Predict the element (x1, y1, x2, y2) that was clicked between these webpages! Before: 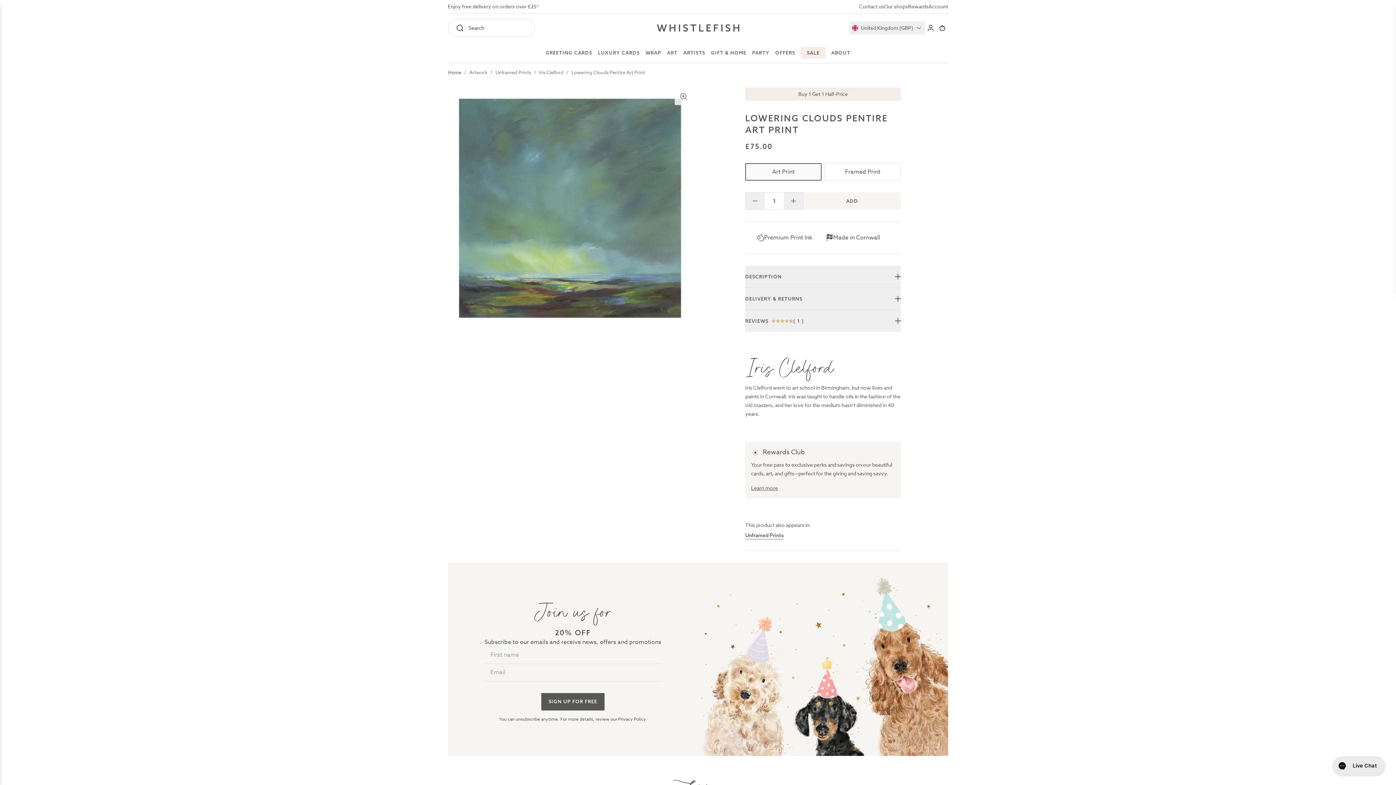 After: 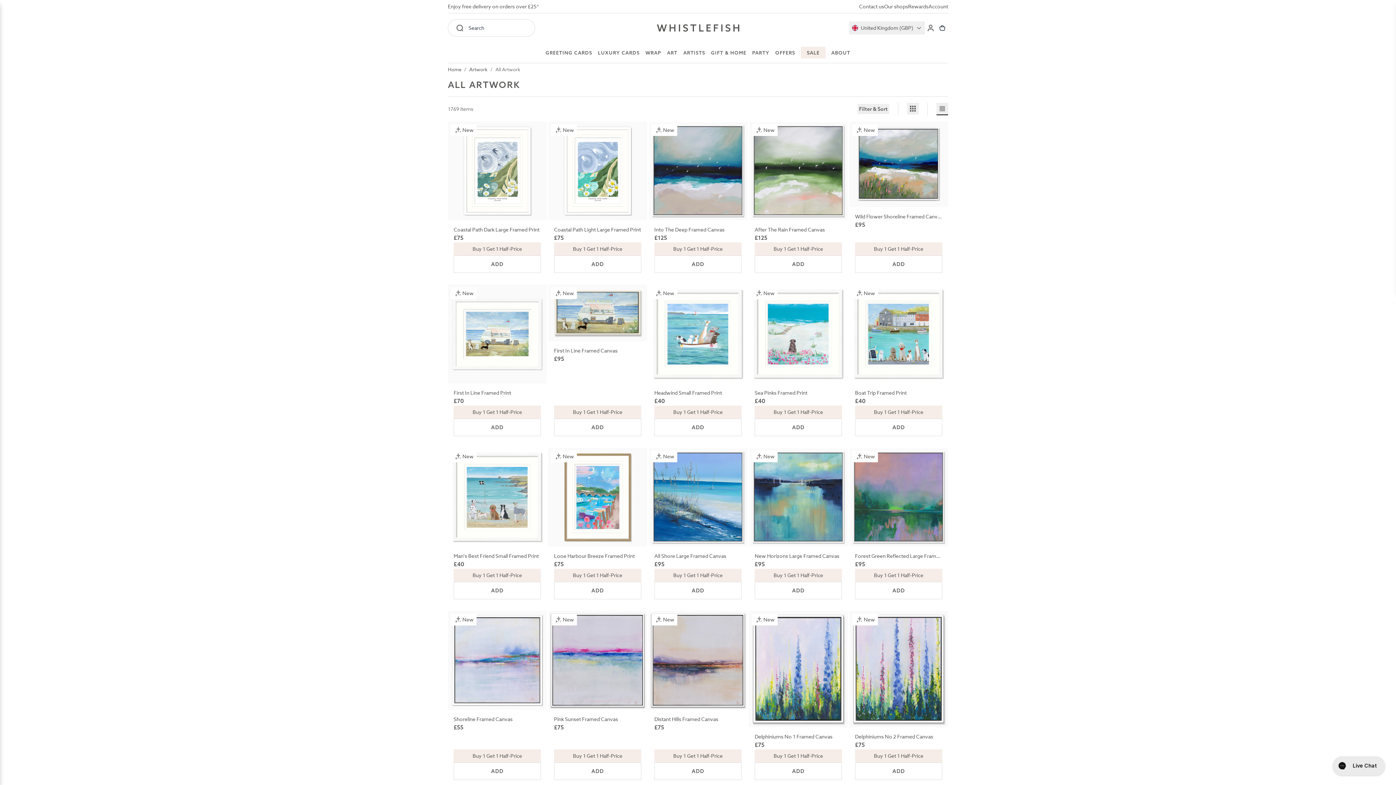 Action: label: ARTISTS bbox: (683, 49, 705, 55)